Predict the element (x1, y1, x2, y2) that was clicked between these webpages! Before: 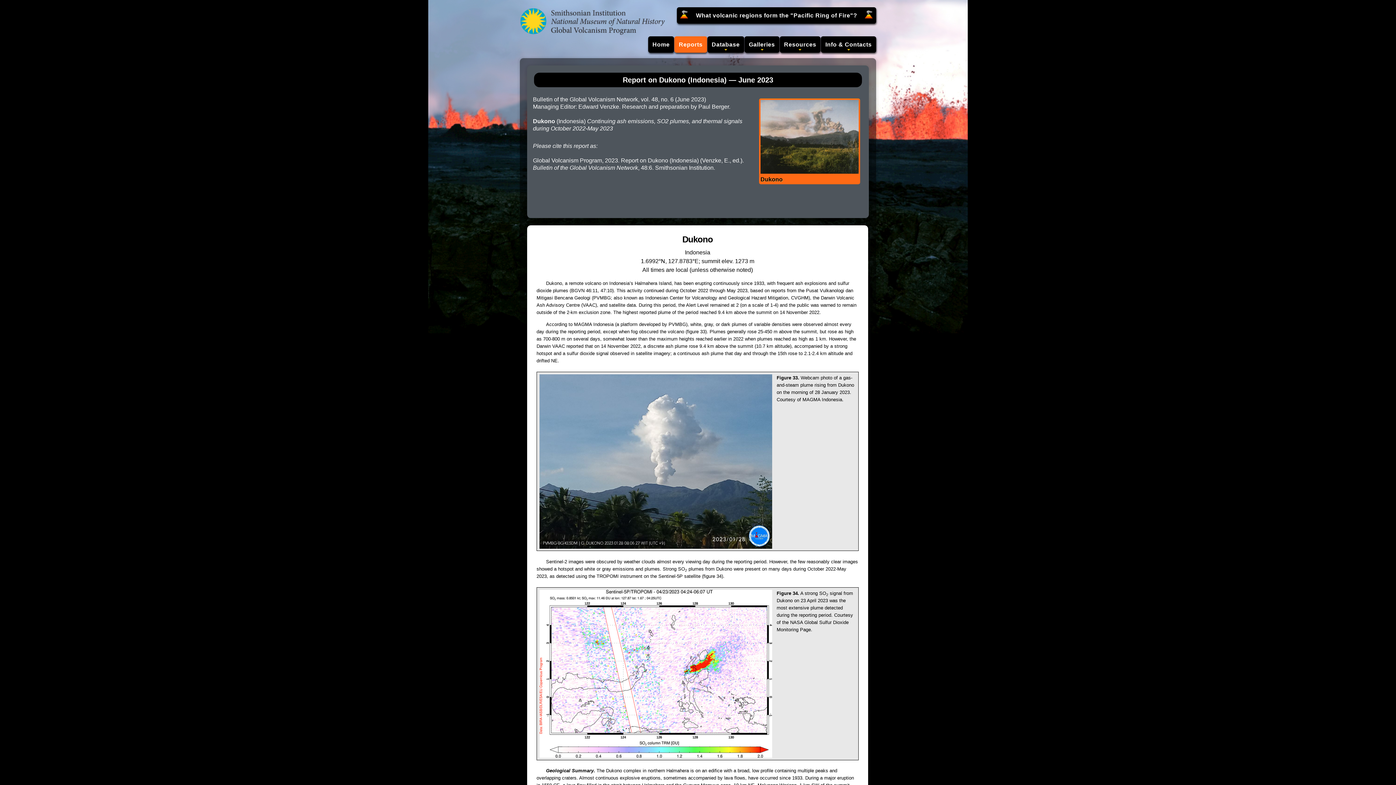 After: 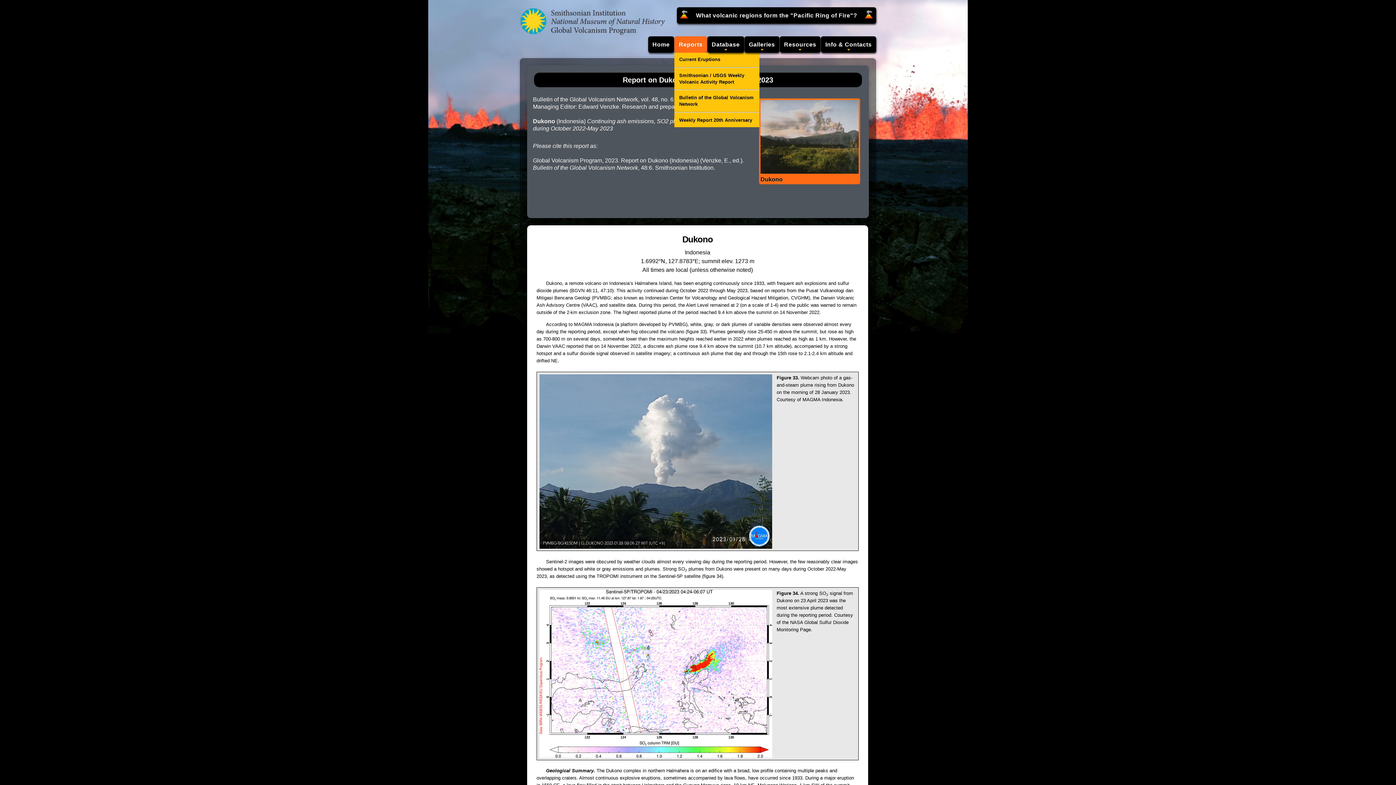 Action: bbox: (674, 36, 707, 52) label: Reports